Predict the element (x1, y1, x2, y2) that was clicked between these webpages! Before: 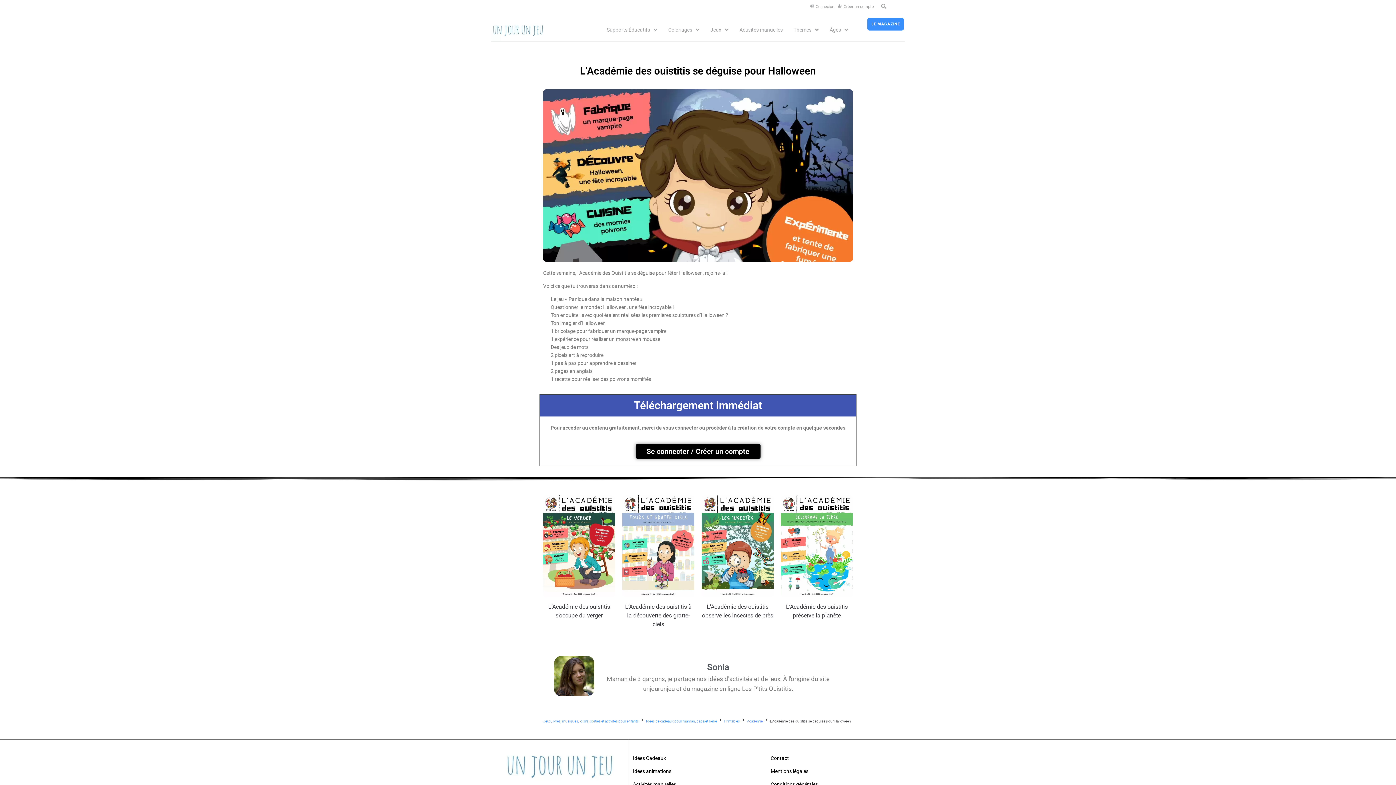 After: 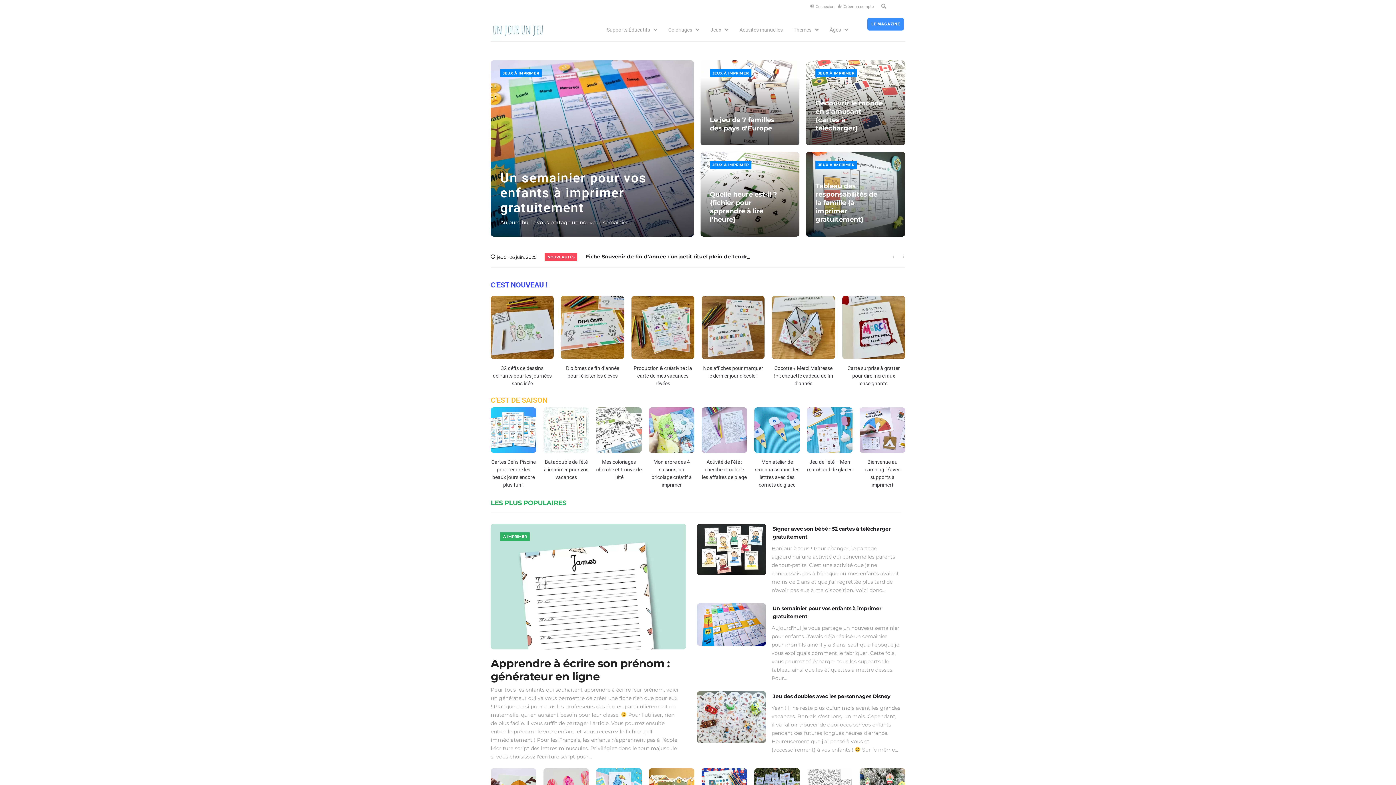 Action: bbox: (490, 17, 545, 41)